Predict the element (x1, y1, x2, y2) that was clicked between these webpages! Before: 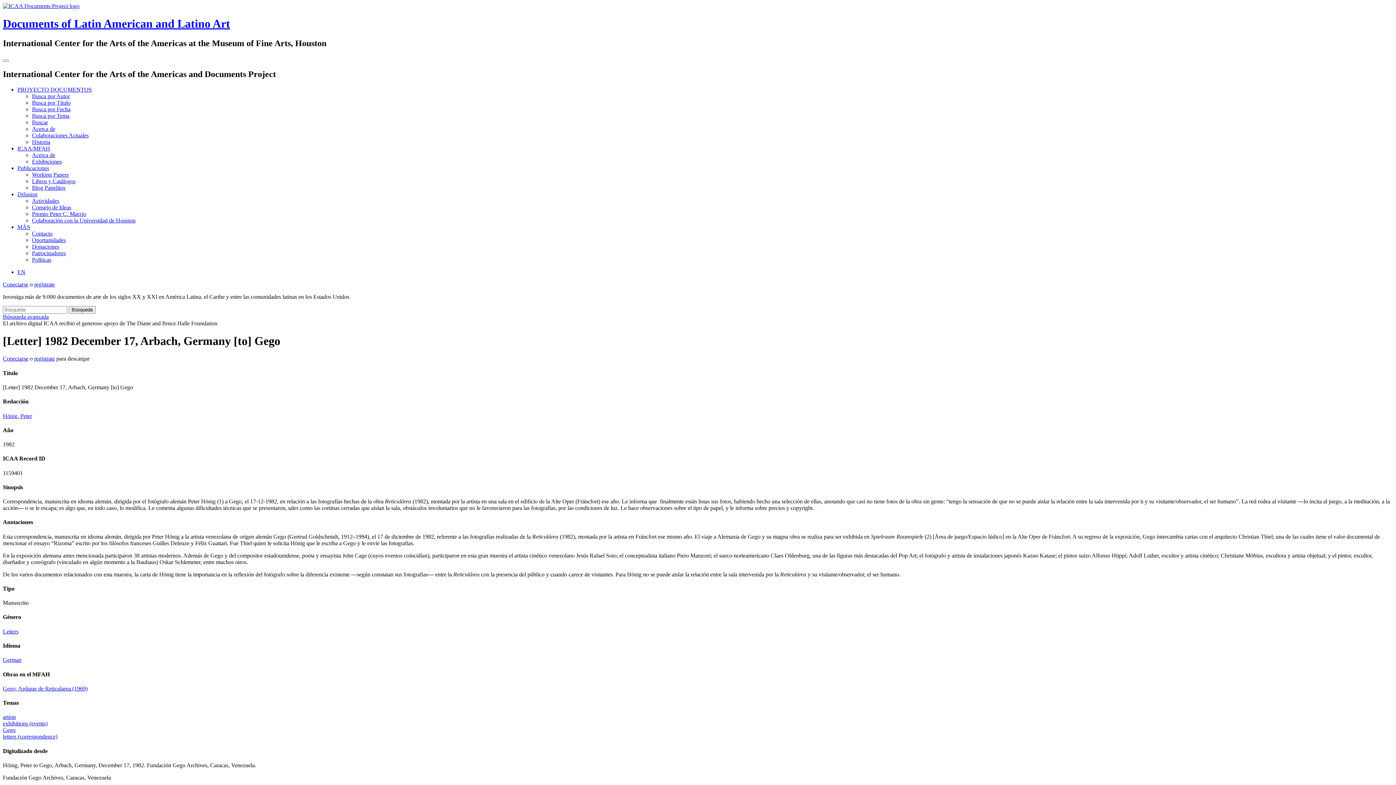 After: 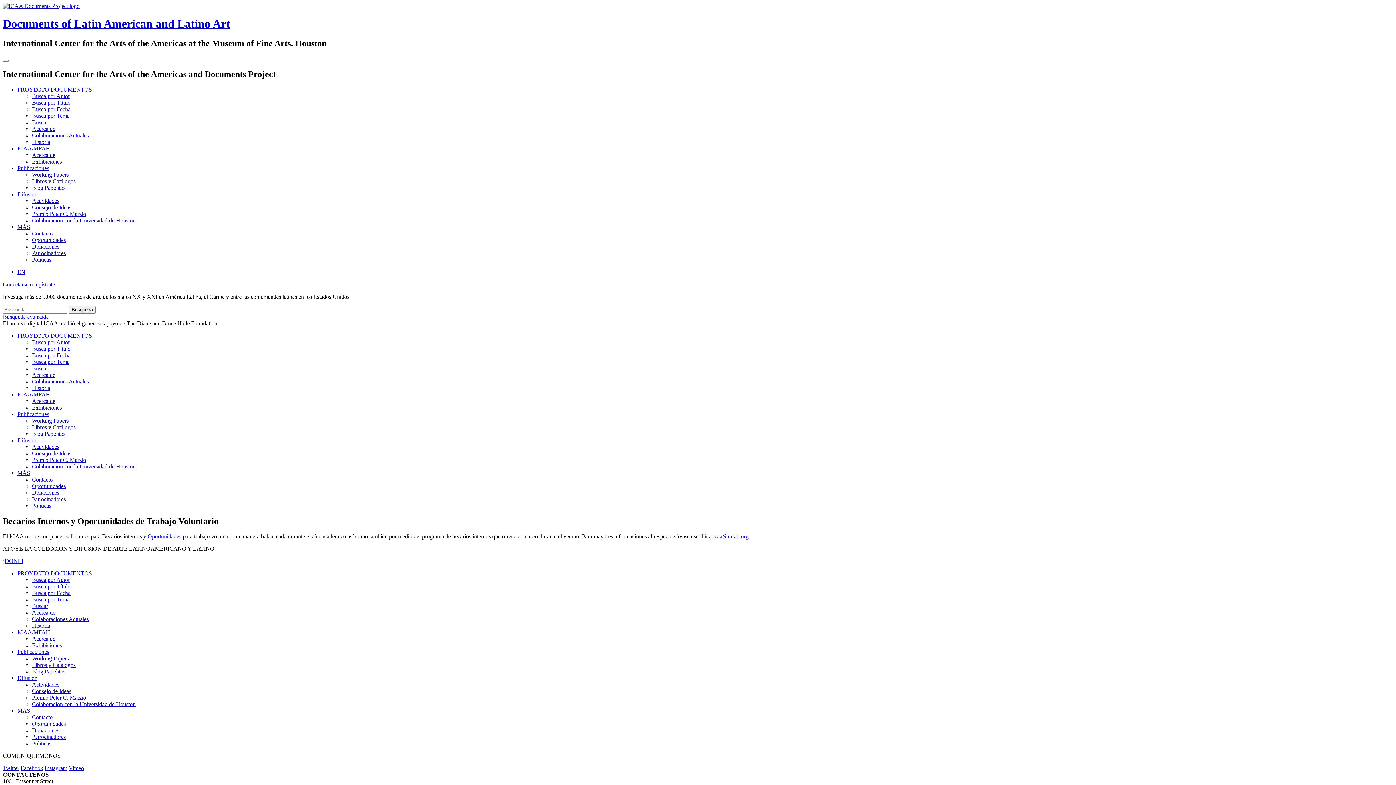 Action: bbox: (32, 236, 65, 243) label: Oportunidades